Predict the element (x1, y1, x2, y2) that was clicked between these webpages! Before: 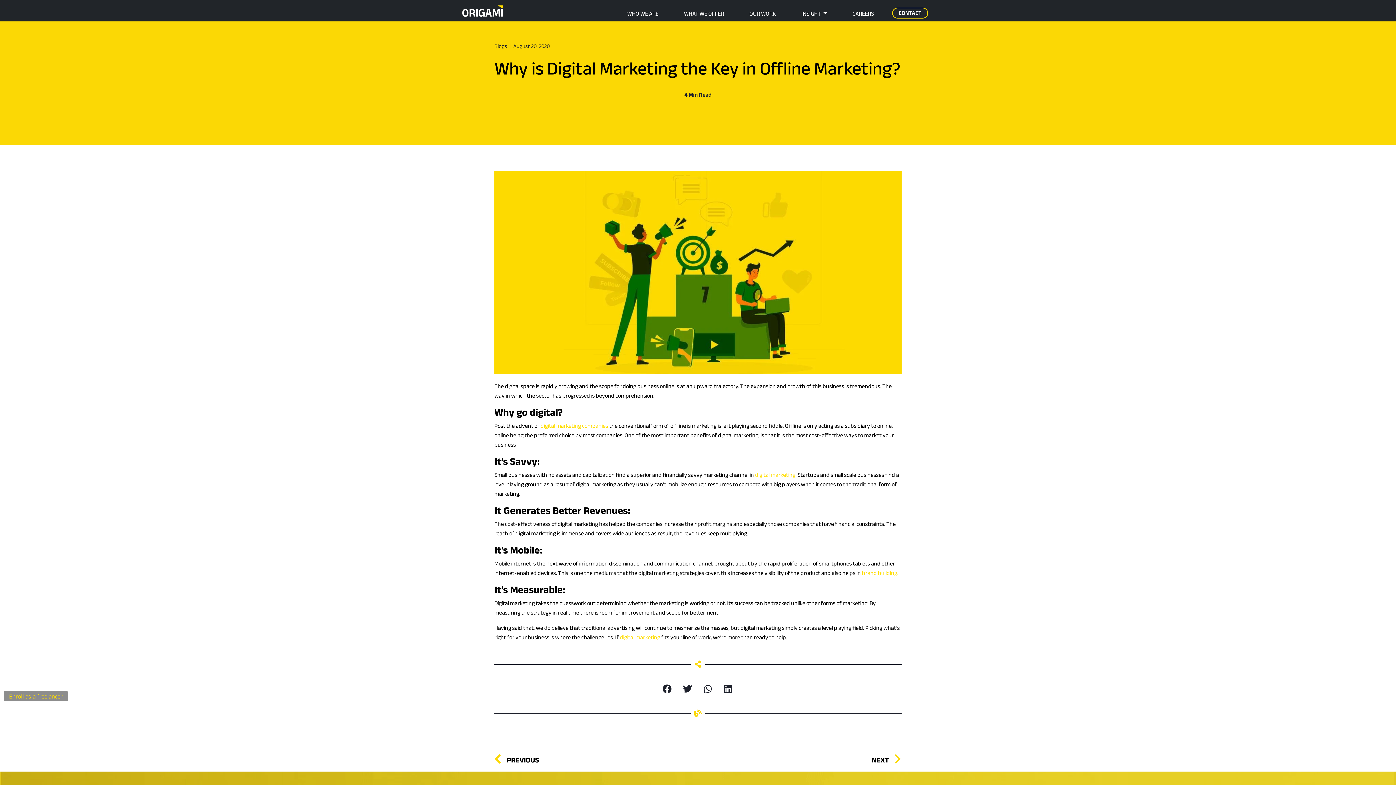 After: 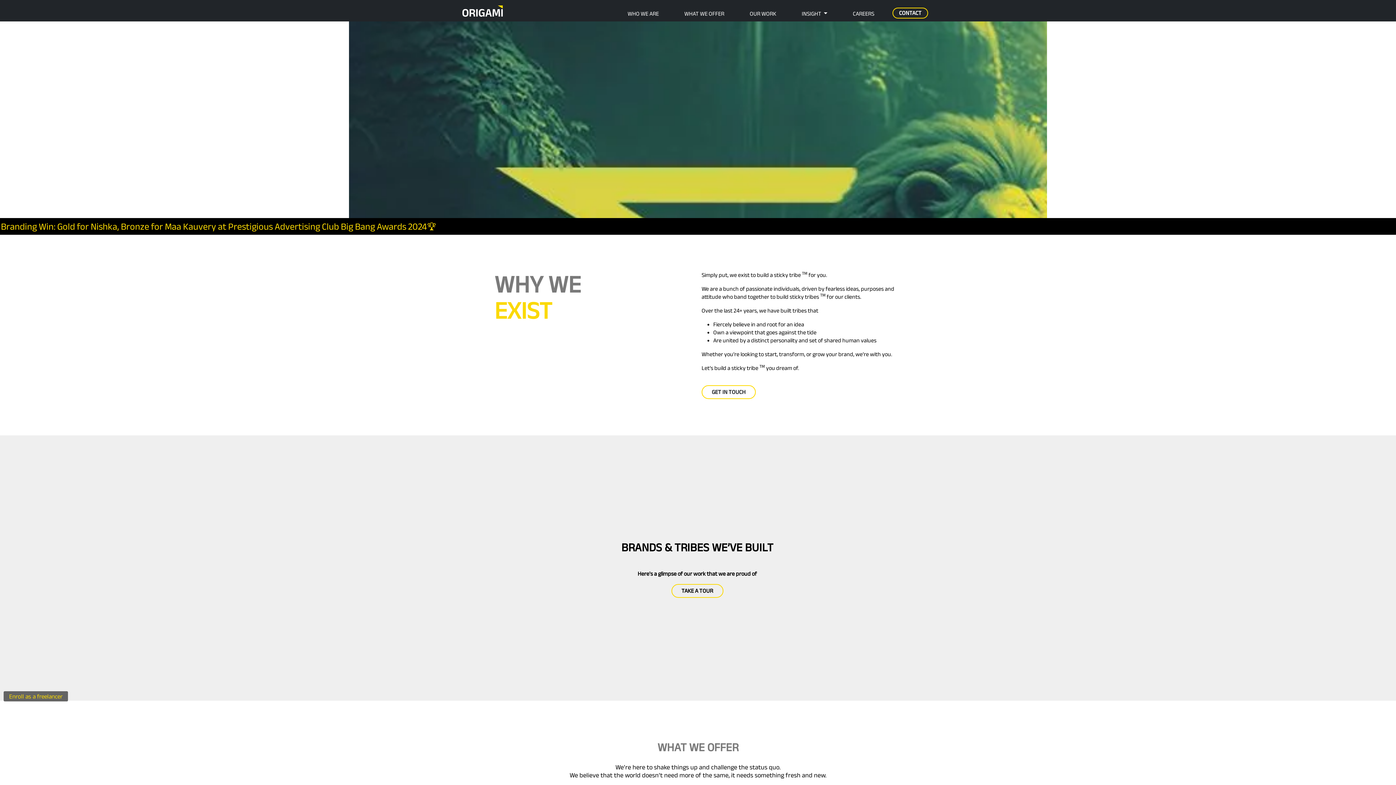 Action: bbox: (462, 2, 502, 18)